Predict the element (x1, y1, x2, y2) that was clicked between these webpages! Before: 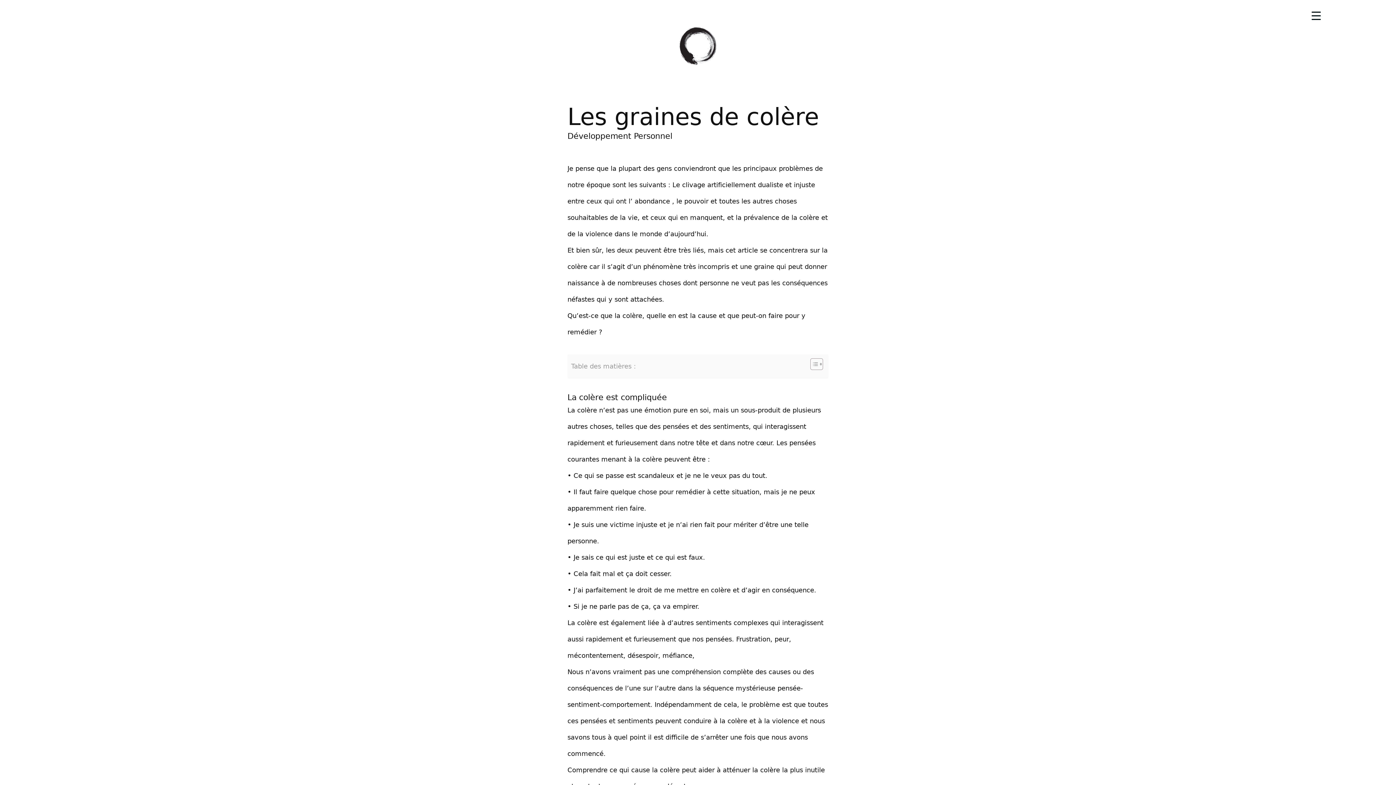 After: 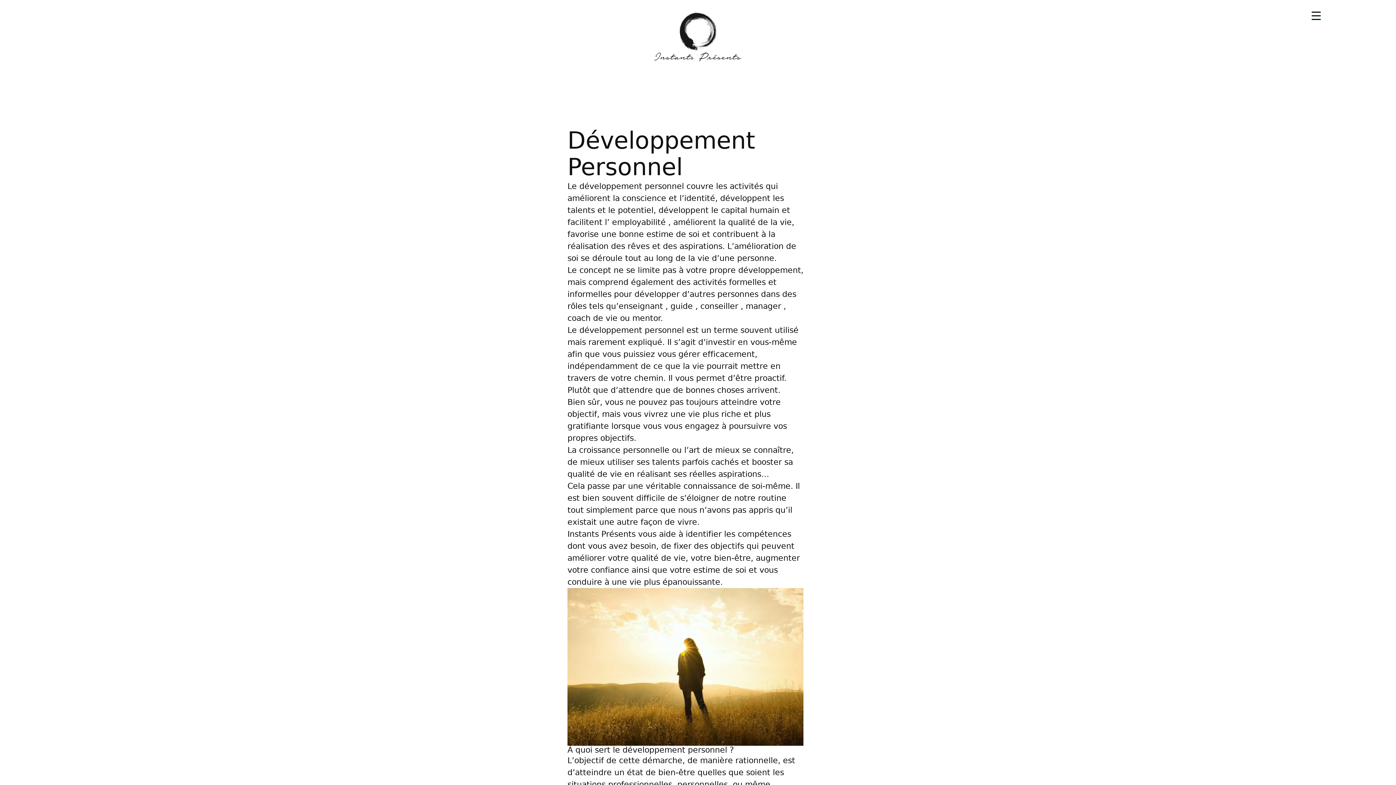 Action: bbox: (567, 131, 672, 140) label: Développement Personnel